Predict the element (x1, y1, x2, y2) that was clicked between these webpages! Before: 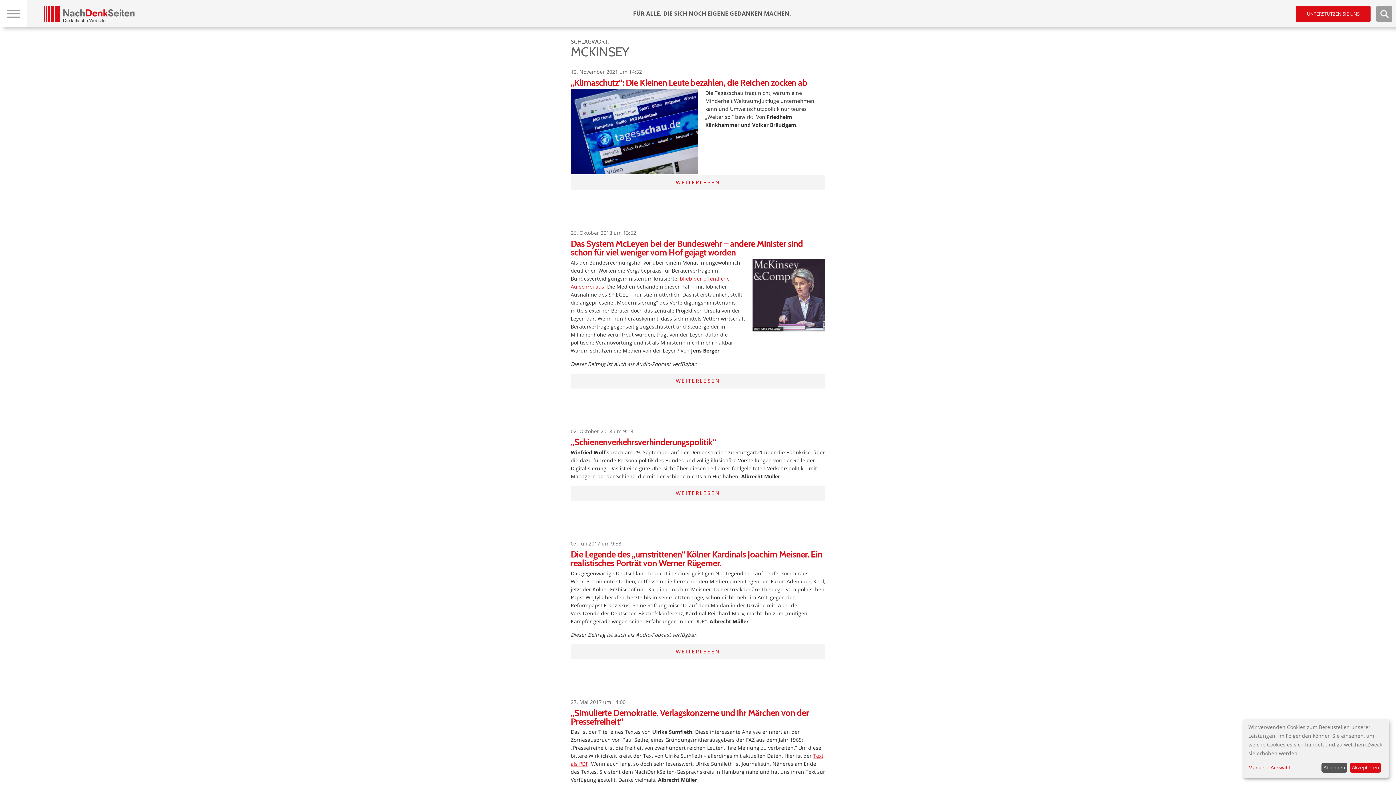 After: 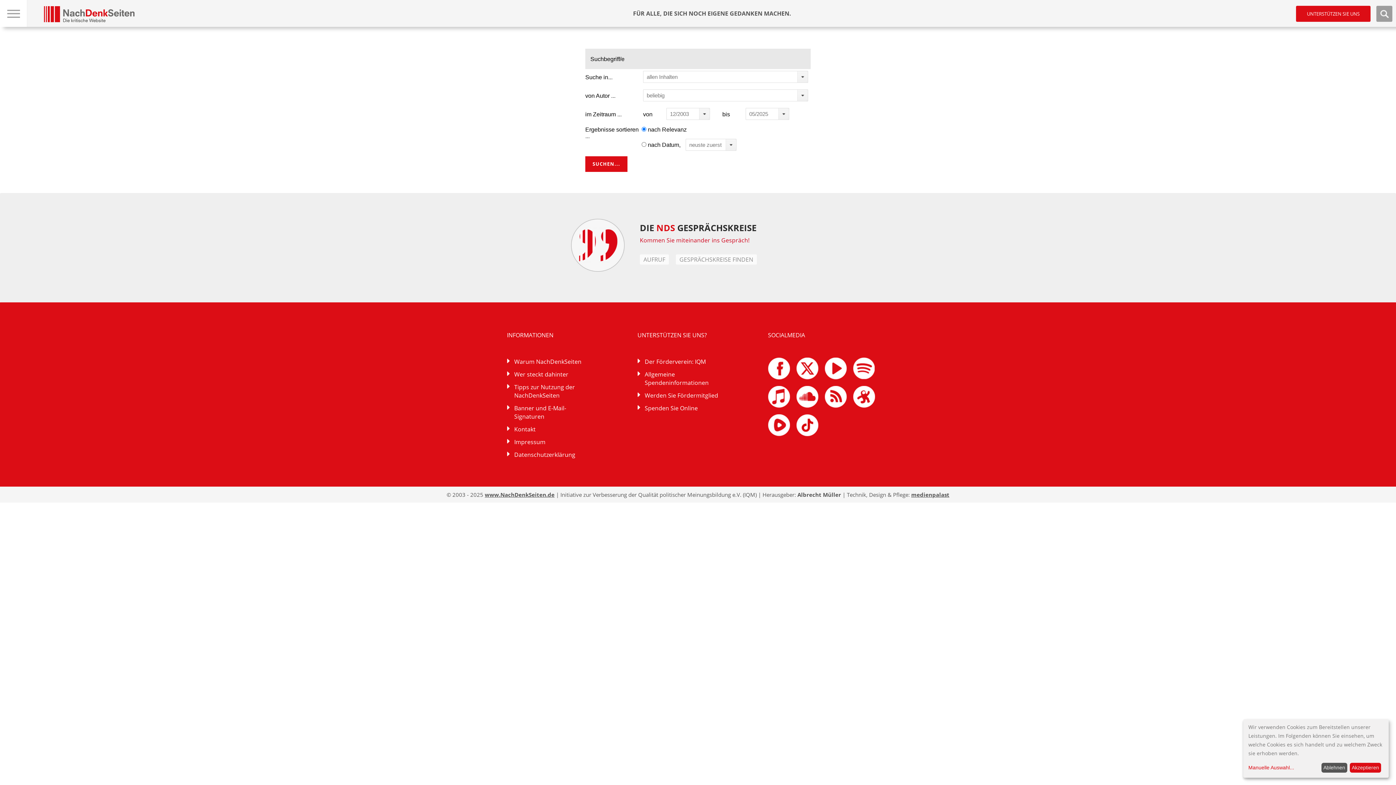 Action: bbox: (1376, 5, 1392, 21) label: Suche